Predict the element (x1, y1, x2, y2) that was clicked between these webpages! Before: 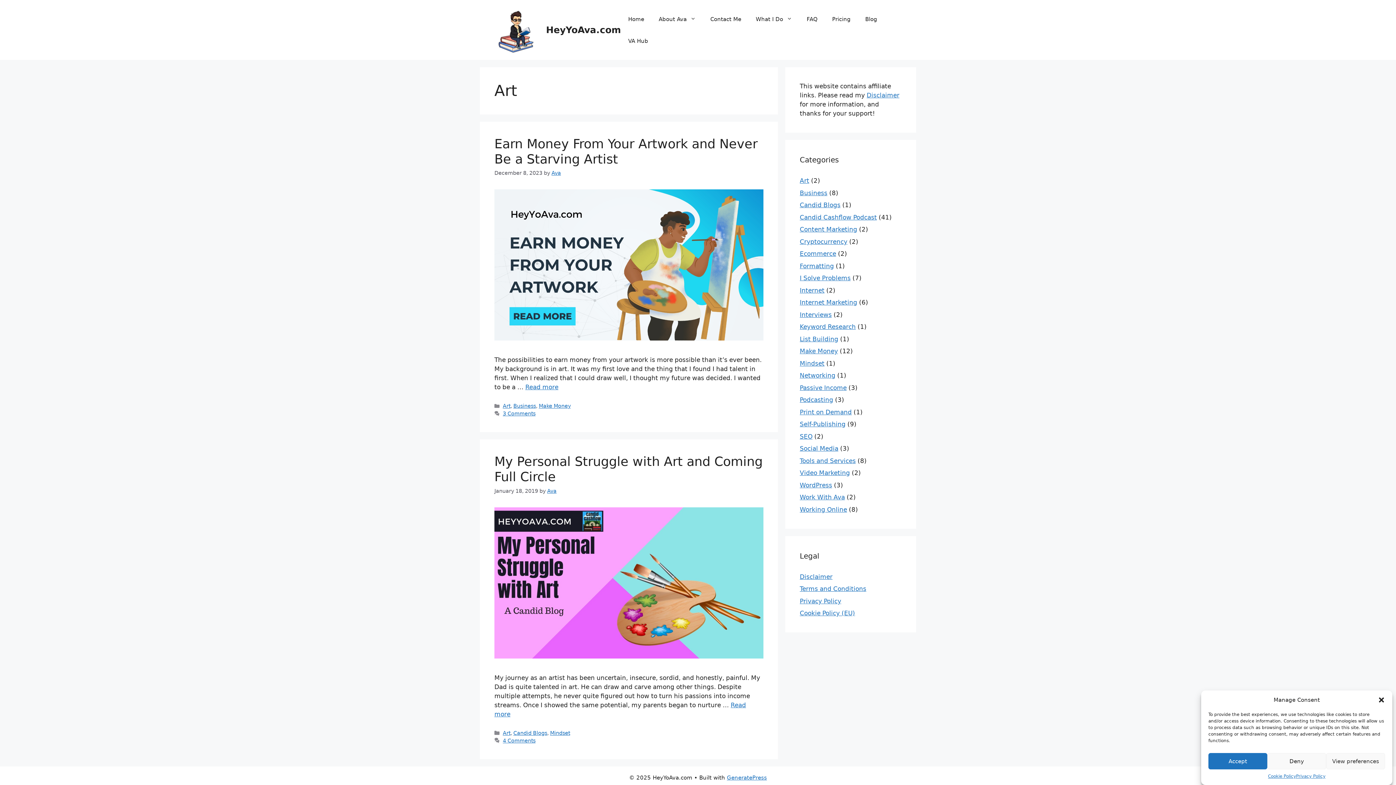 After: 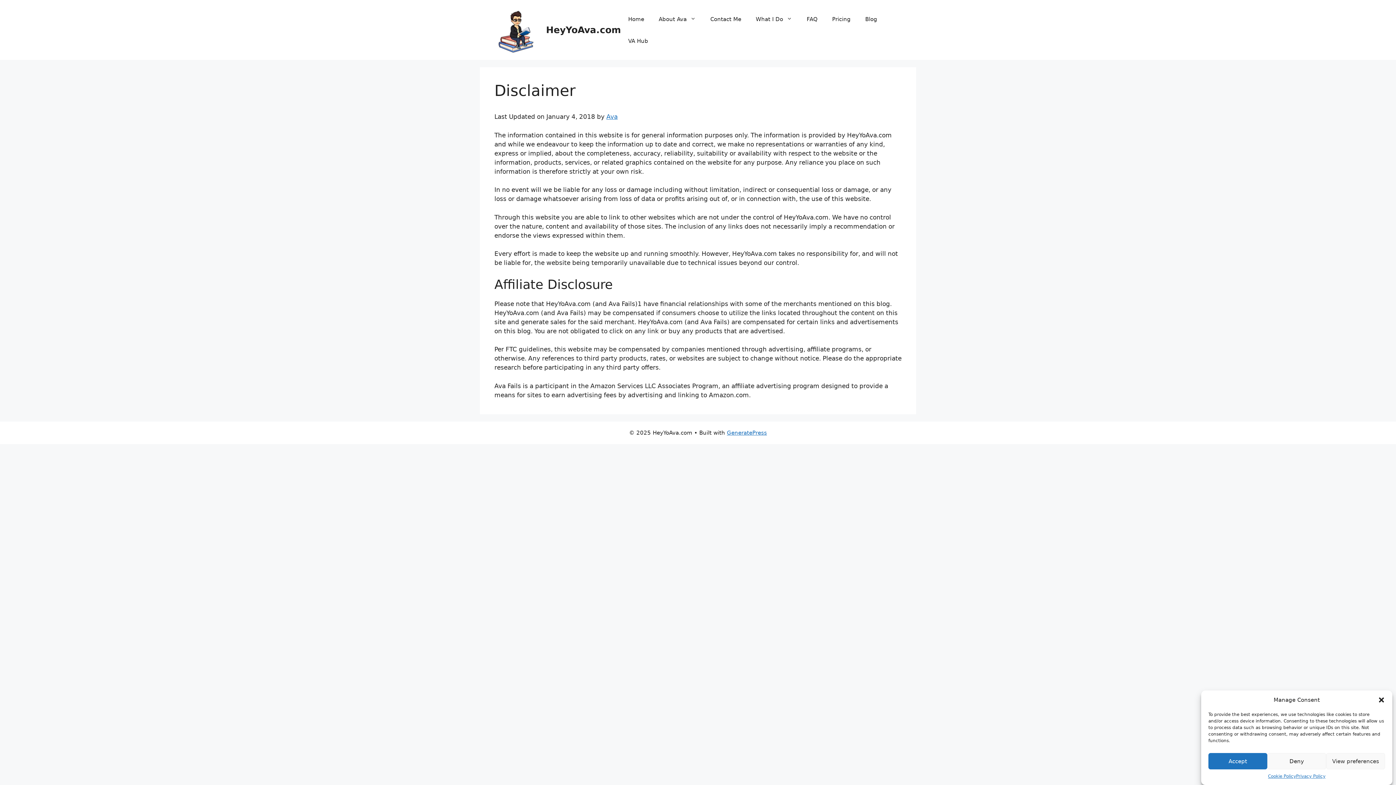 Action: bbox: (866, 91, 899, 98) label: Disclaimer